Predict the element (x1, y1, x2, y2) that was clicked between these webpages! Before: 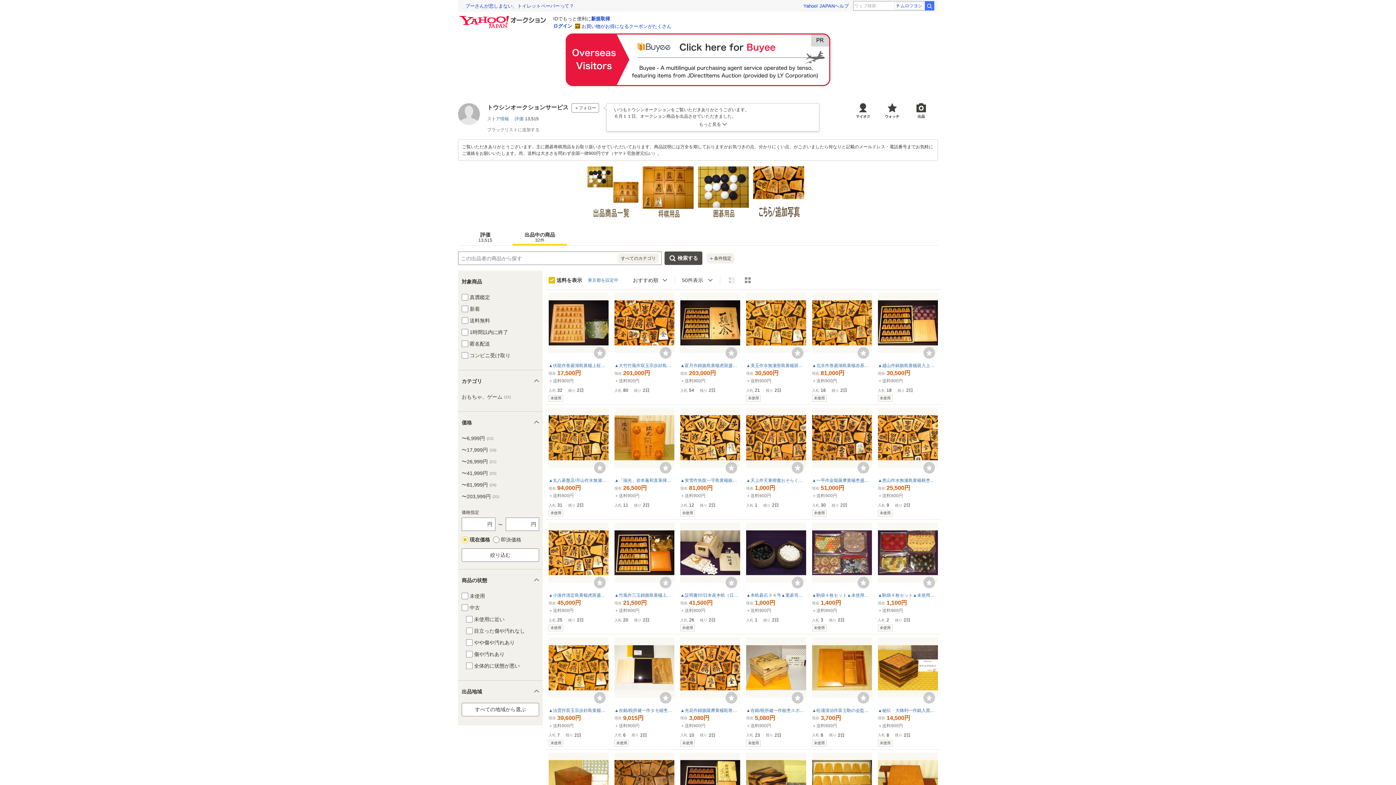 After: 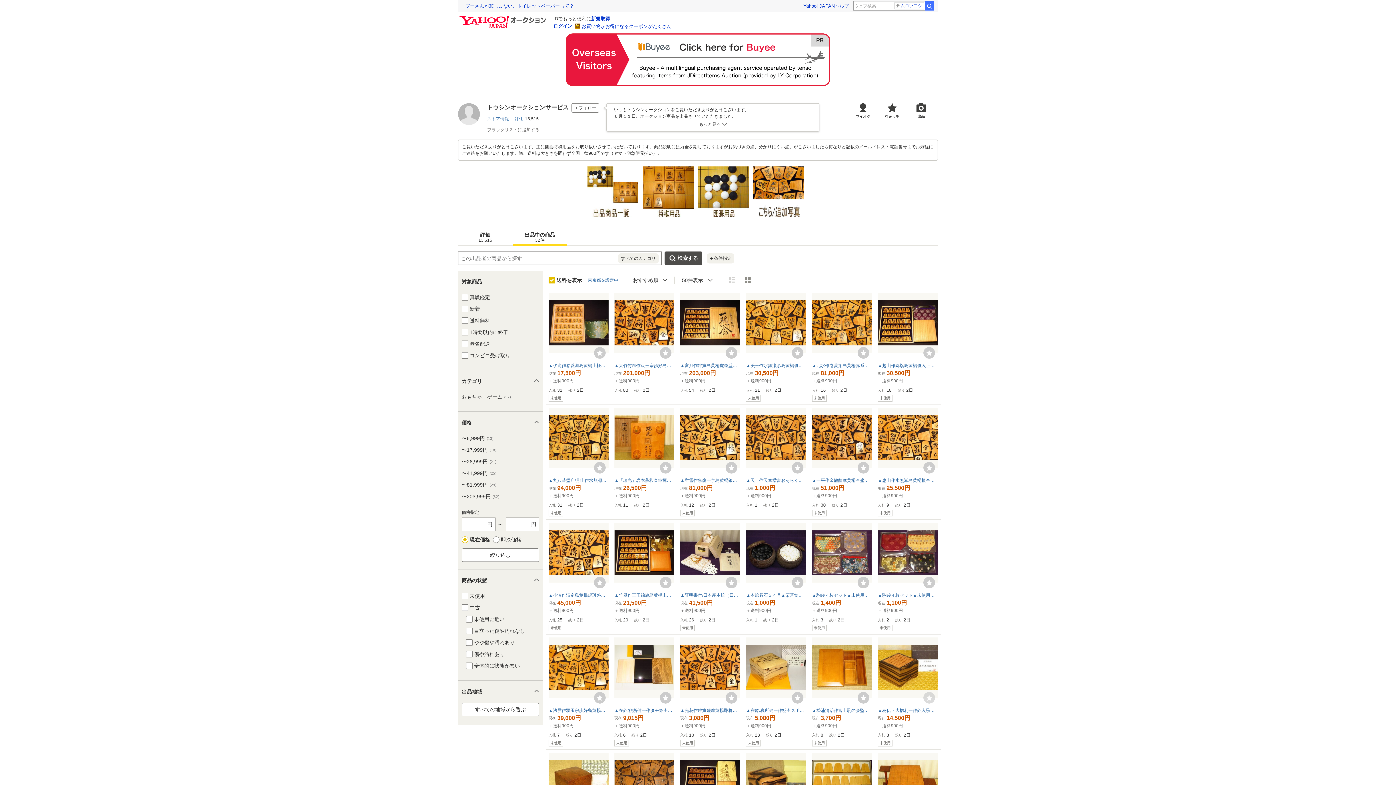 Action: bbox: (923, 692, 935, 703)